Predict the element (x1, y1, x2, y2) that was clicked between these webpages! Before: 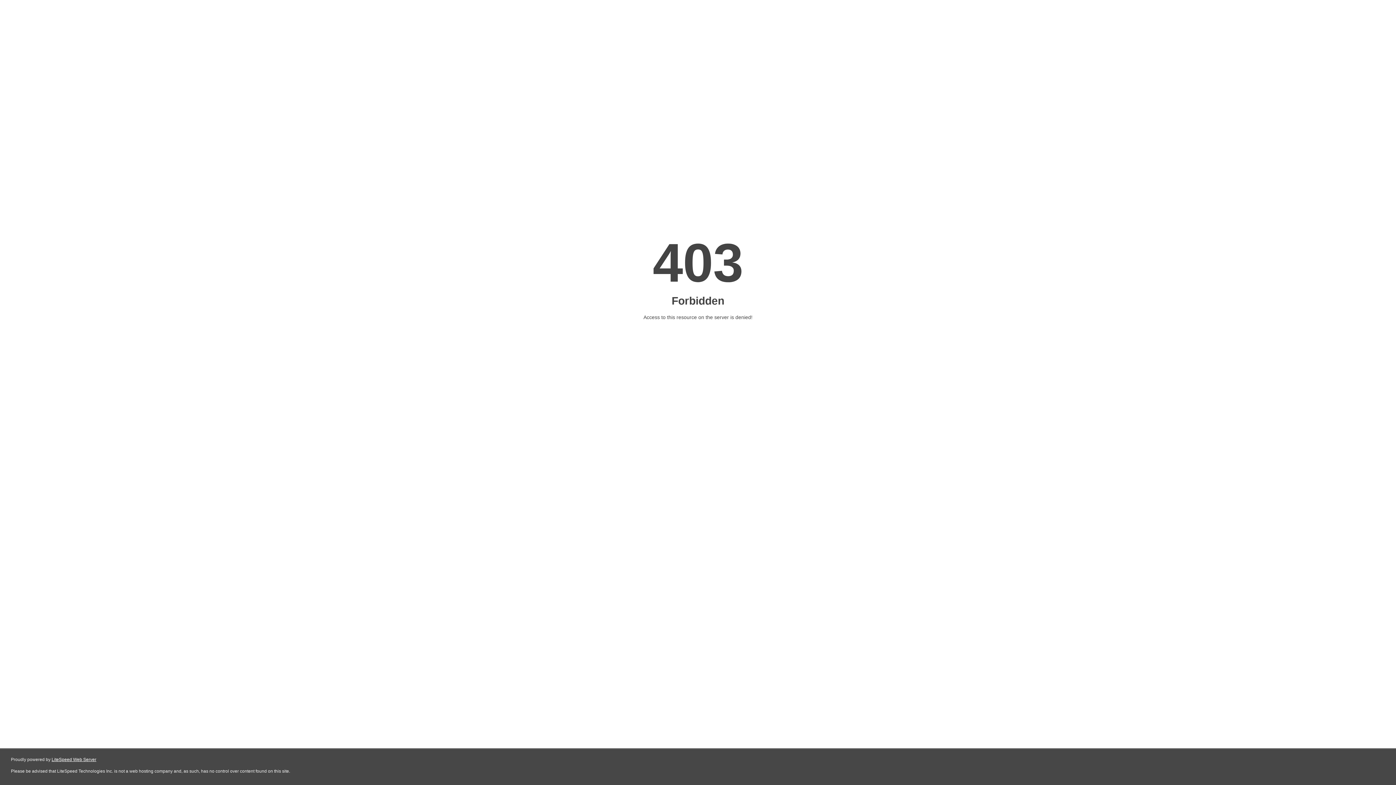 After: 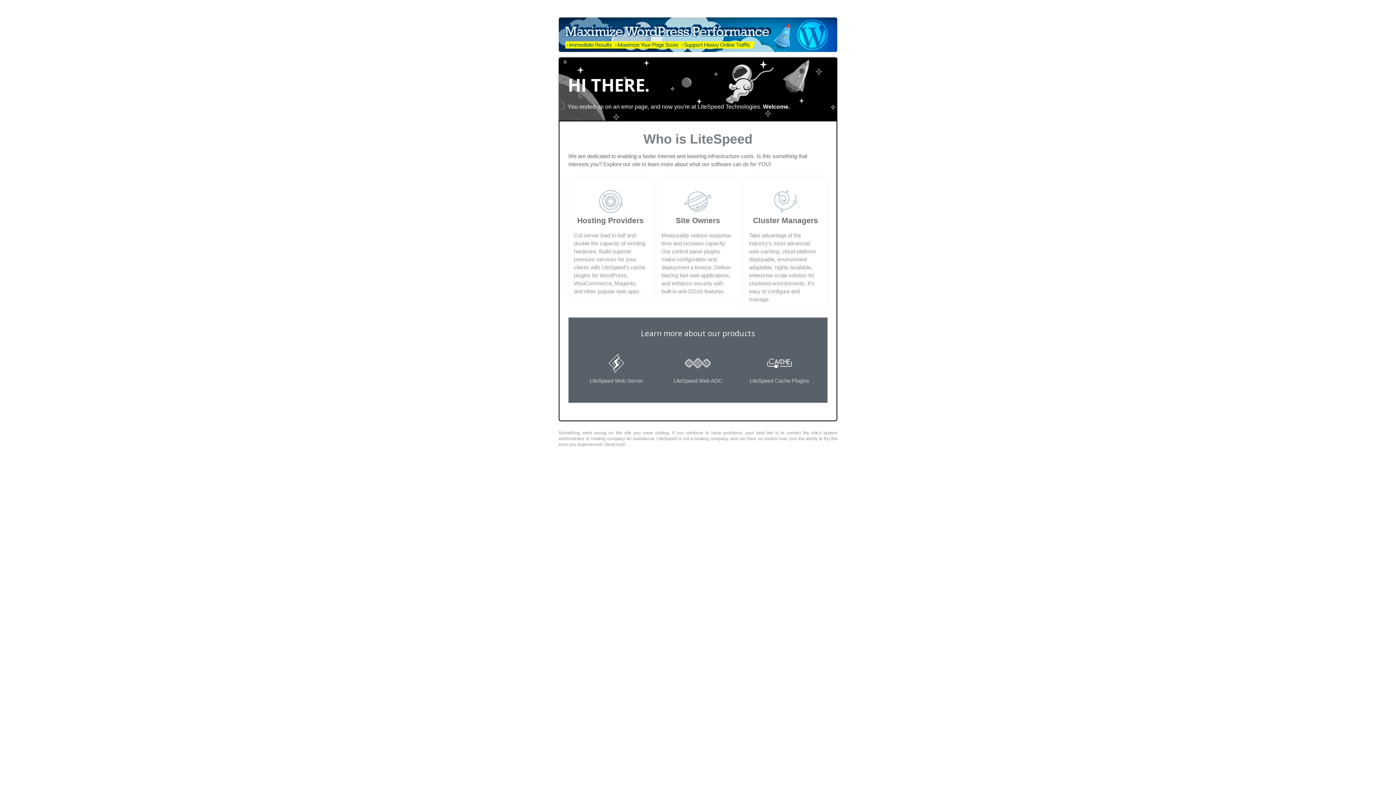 Action: label: LiteSpeed Web Server bbox: (51, 757, 96, 762)